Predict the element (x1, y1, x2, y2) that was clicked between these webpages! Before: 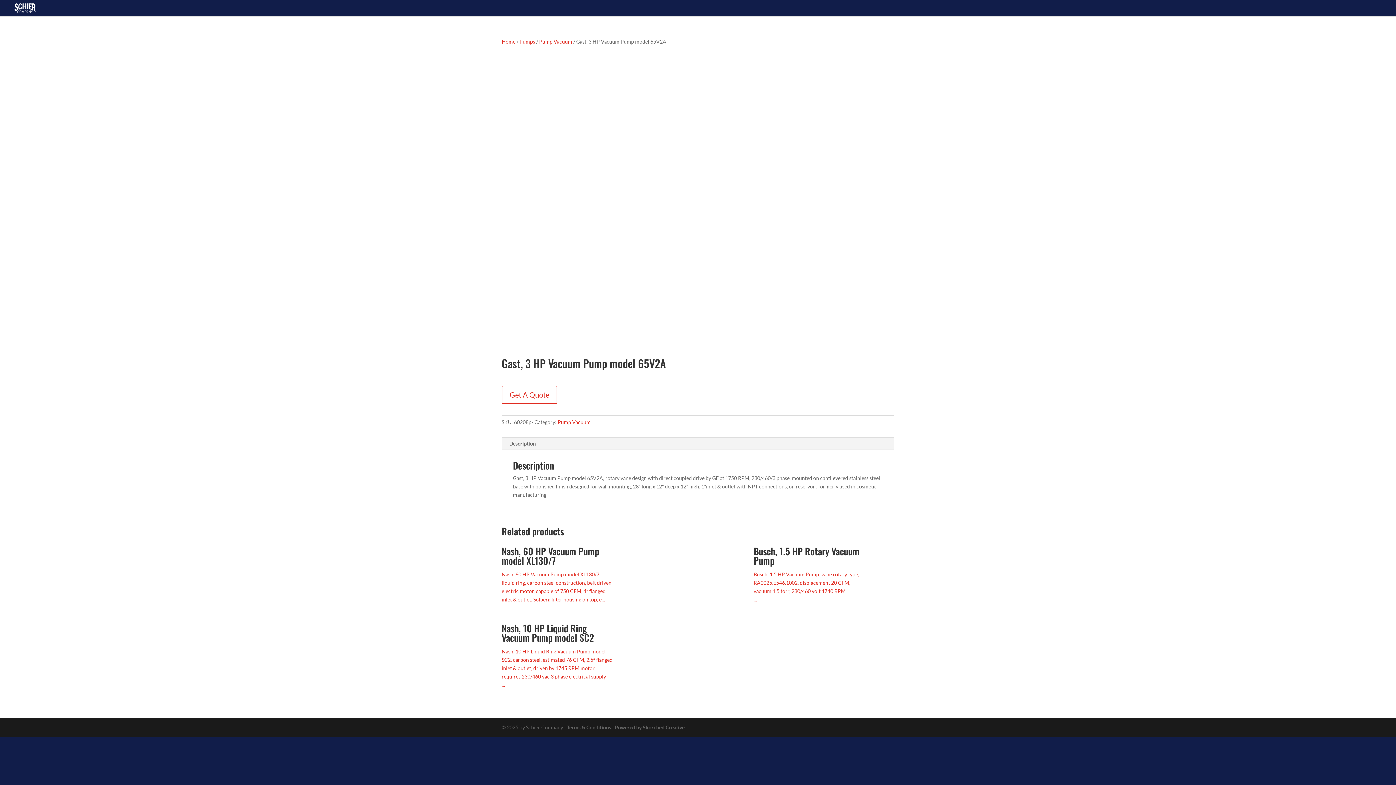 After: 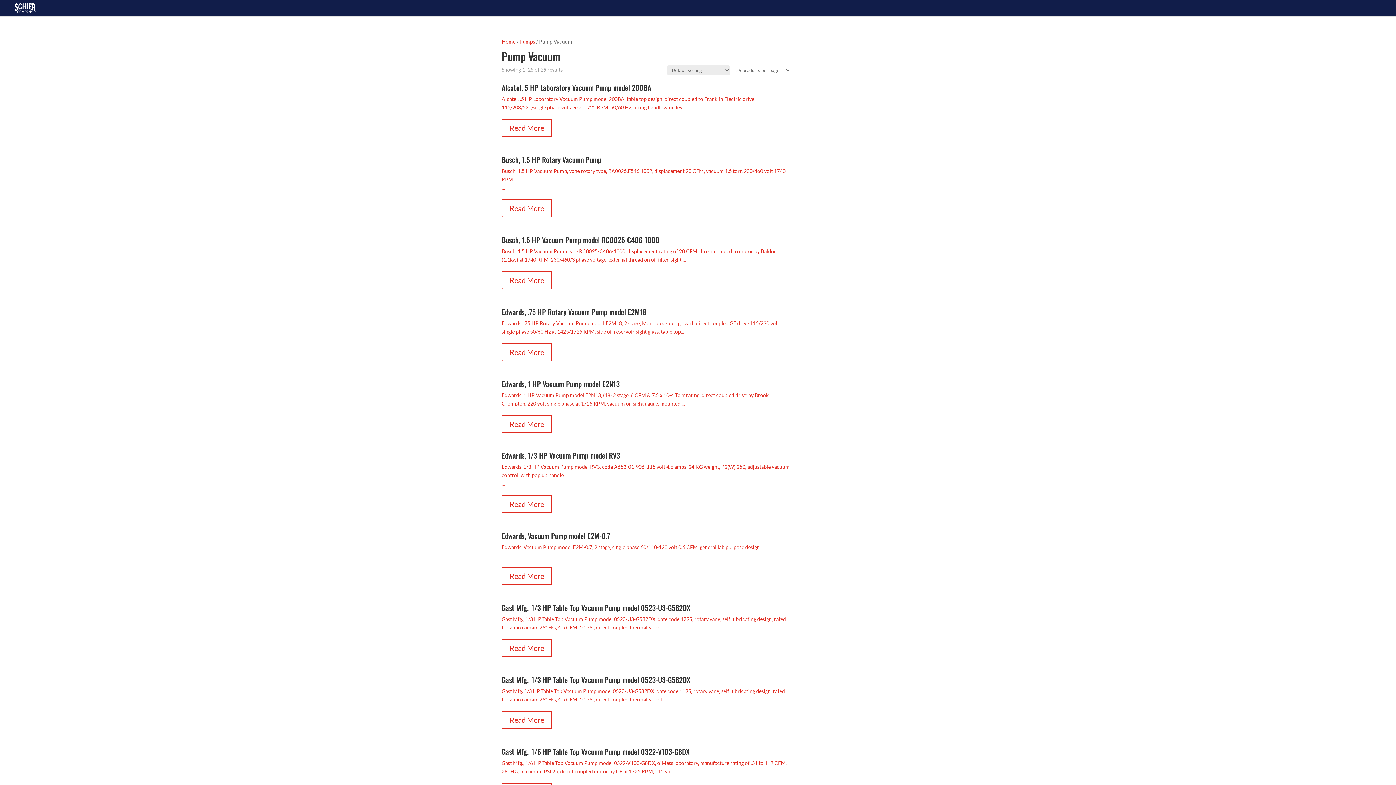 Action: bbox: (539, 38, 572, 44) label: Pump Vacuum